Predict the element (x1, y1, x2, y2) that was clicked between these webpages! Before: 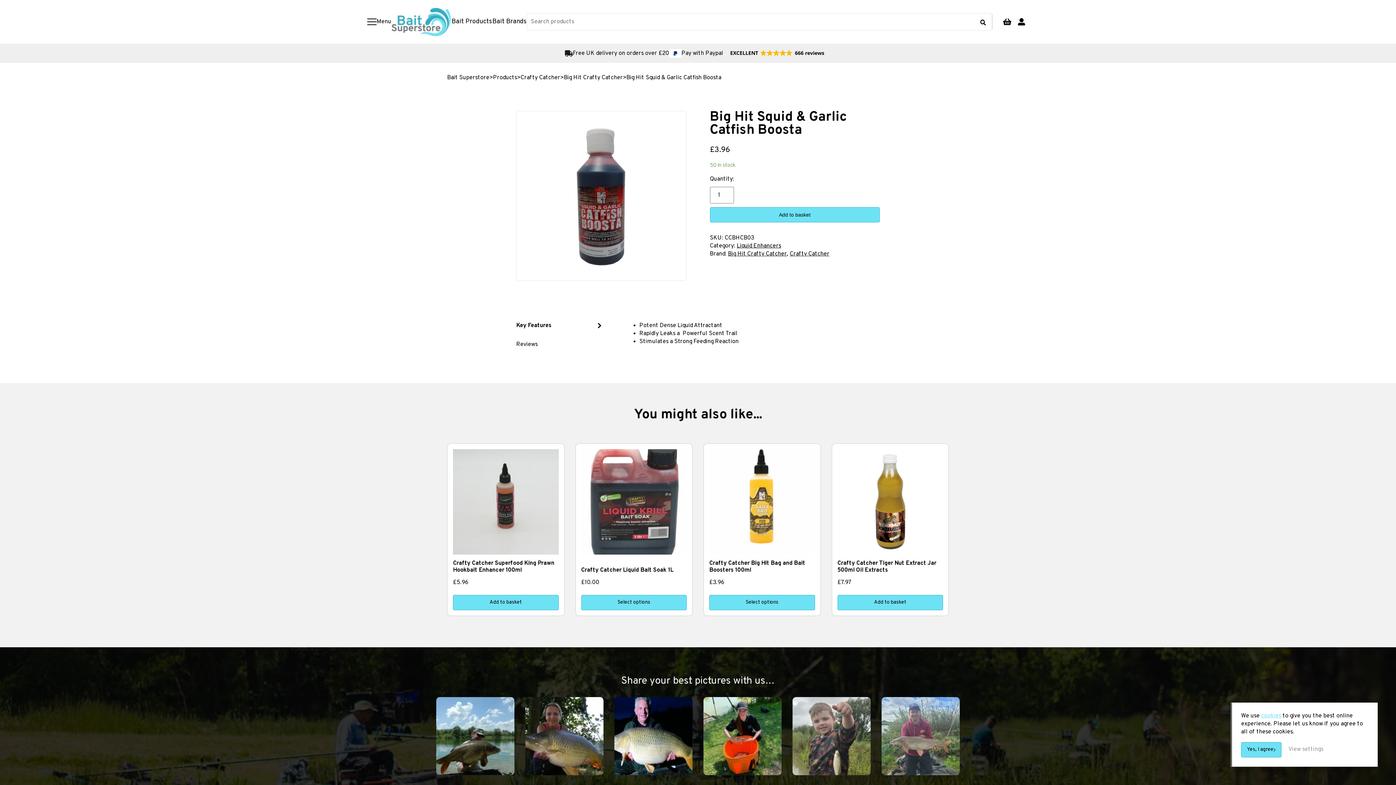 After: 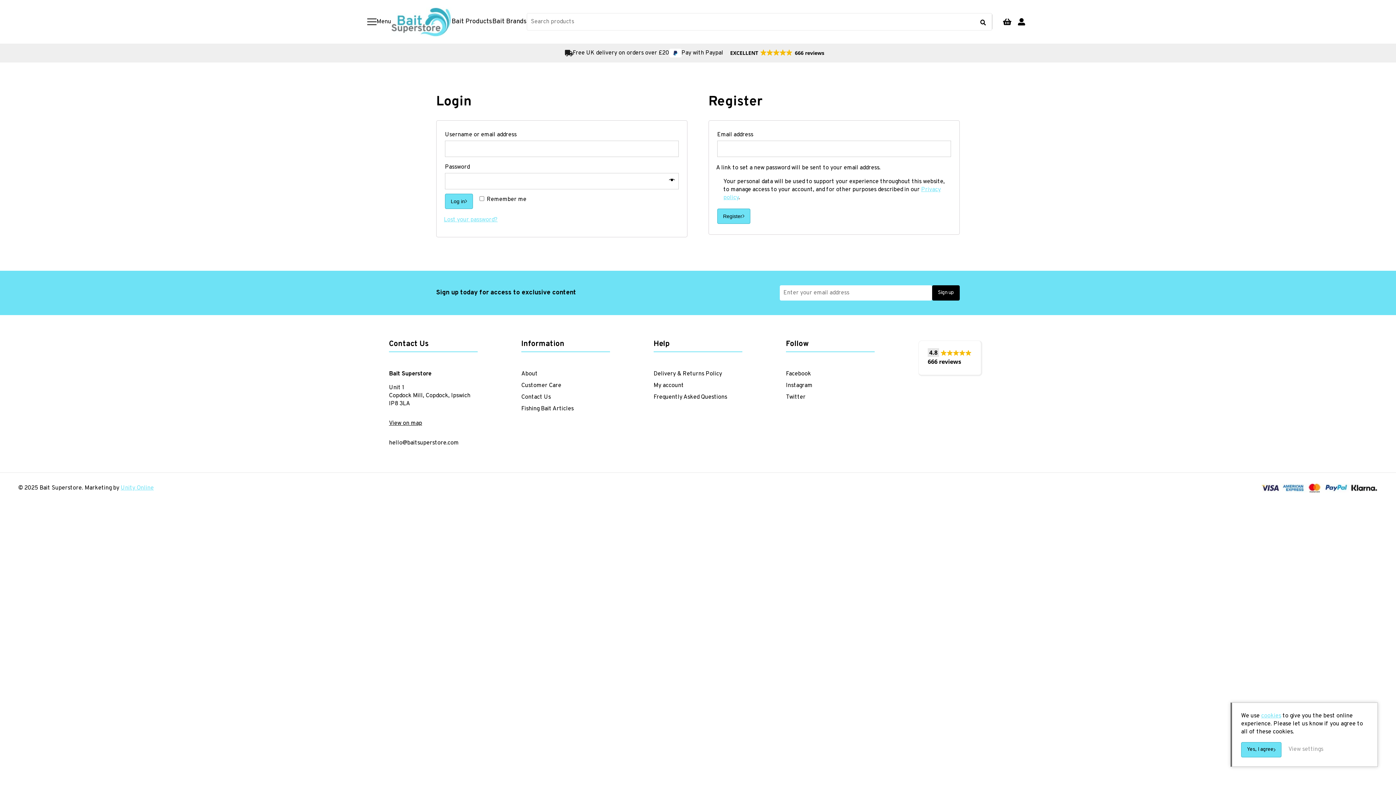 Action: label: My account bbox: (1014, 14, 1029, 29)